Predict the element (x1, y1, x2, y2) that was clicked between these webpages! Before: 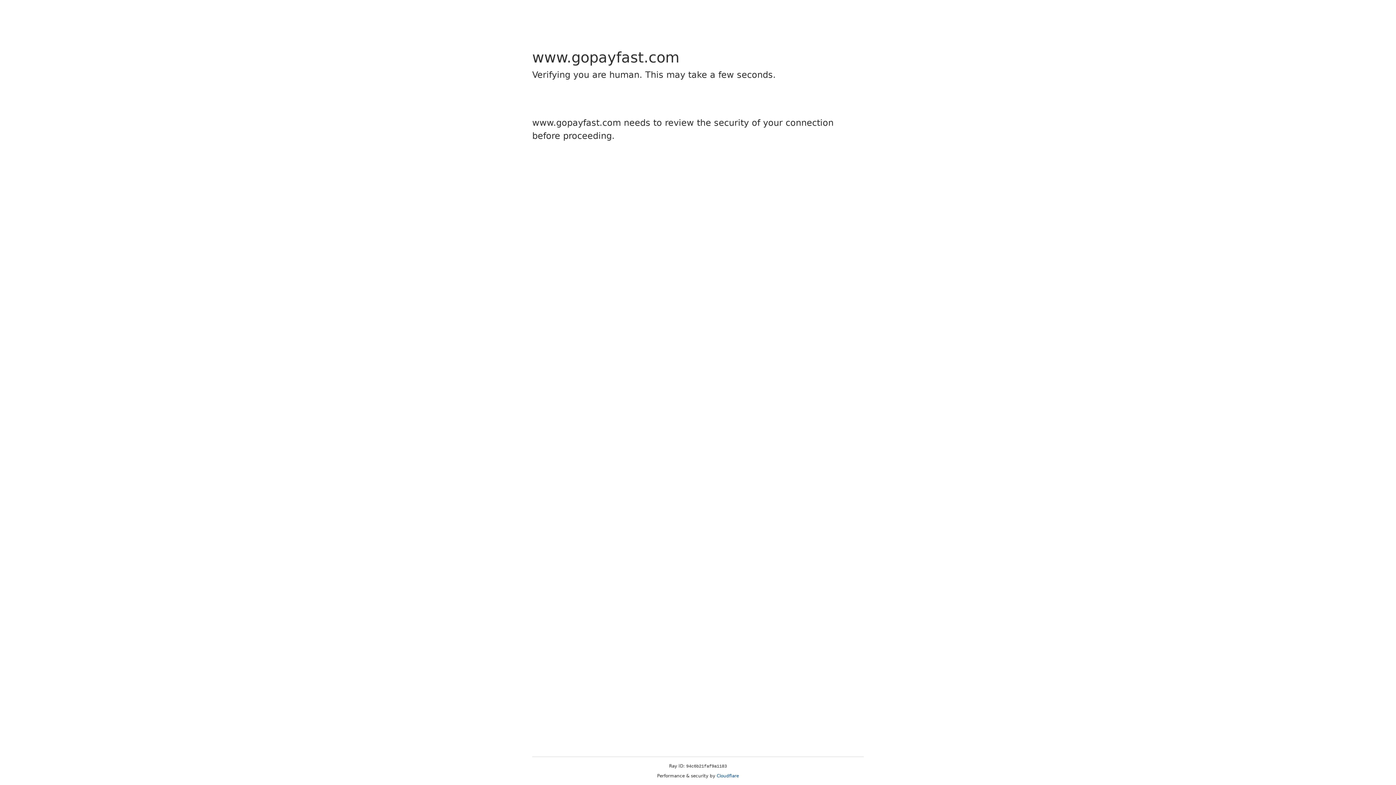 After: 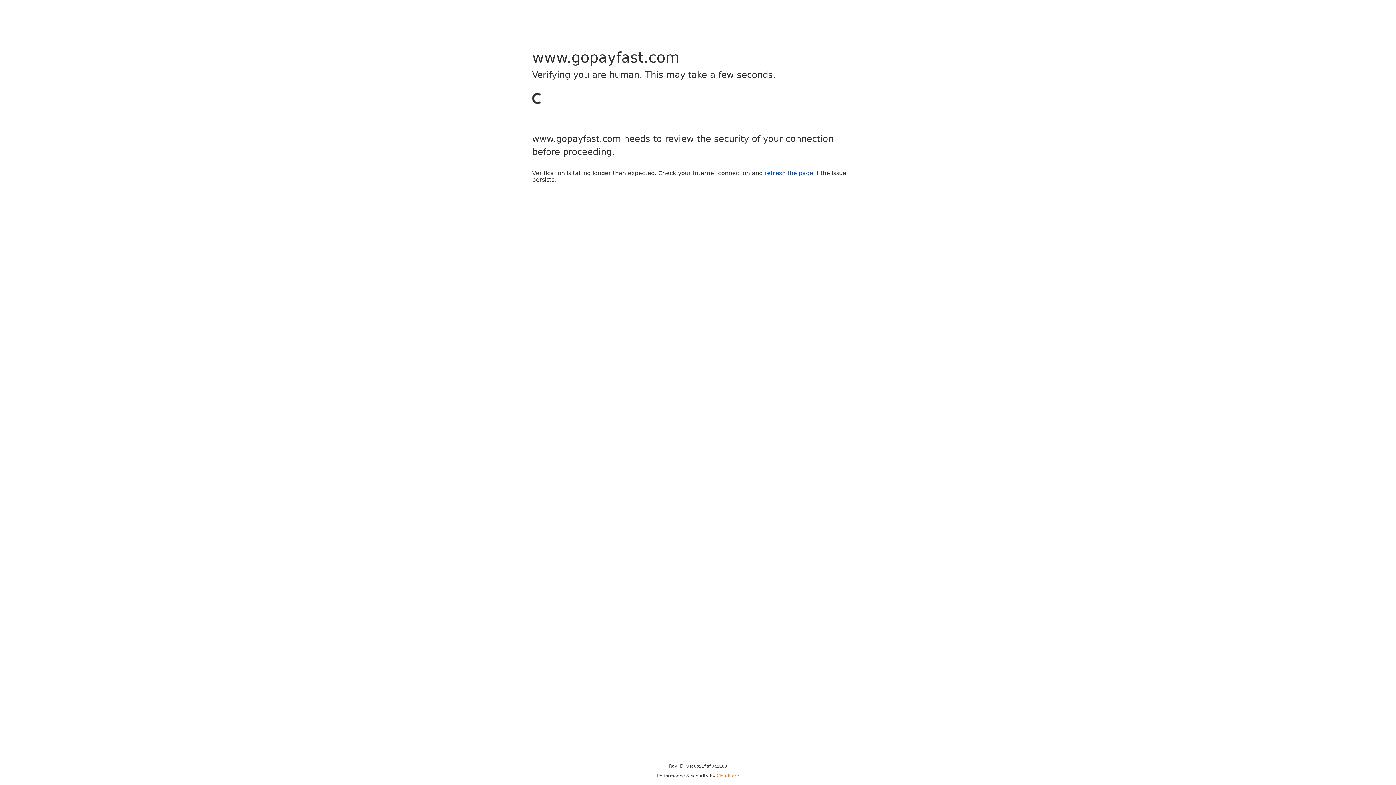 Action: label: Cloudflare bbox: (716, 773, 739, 778)